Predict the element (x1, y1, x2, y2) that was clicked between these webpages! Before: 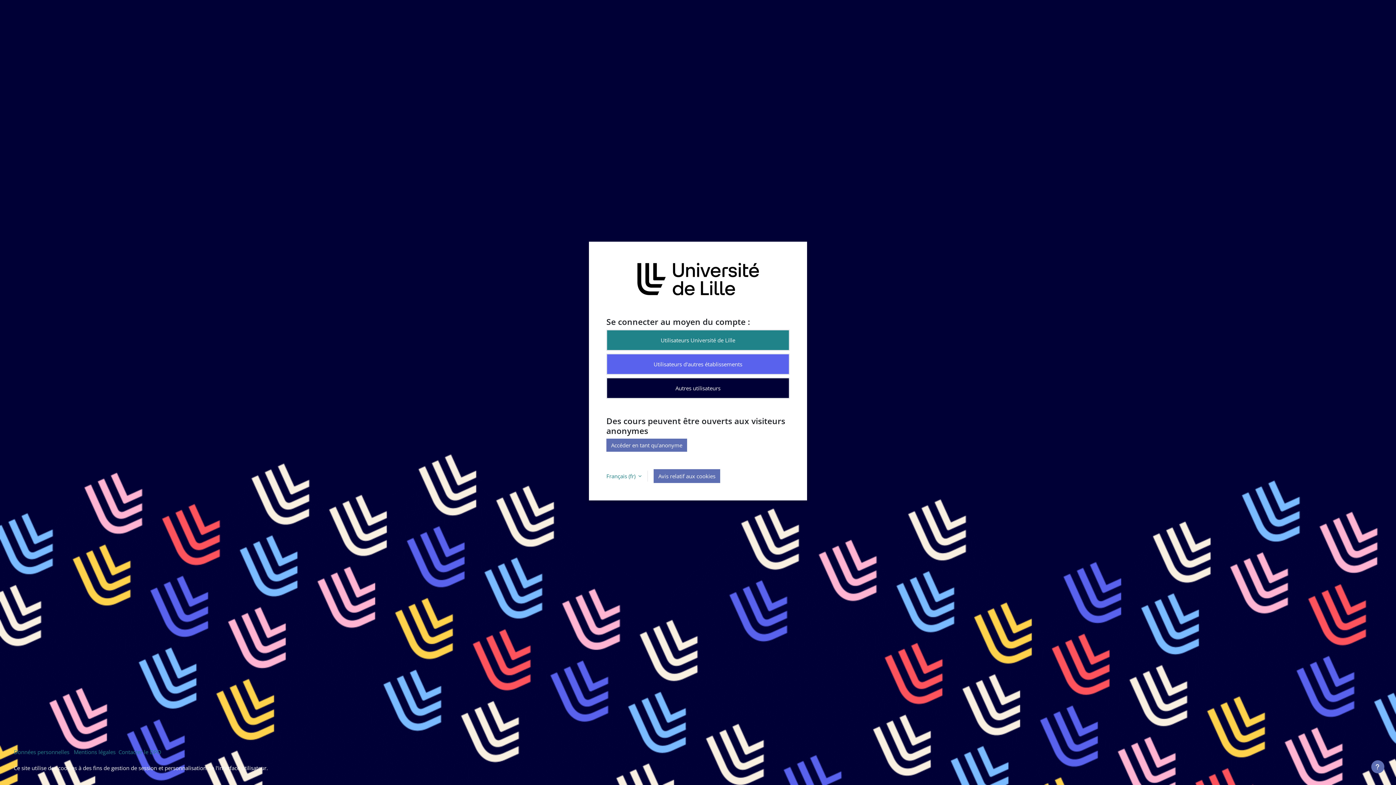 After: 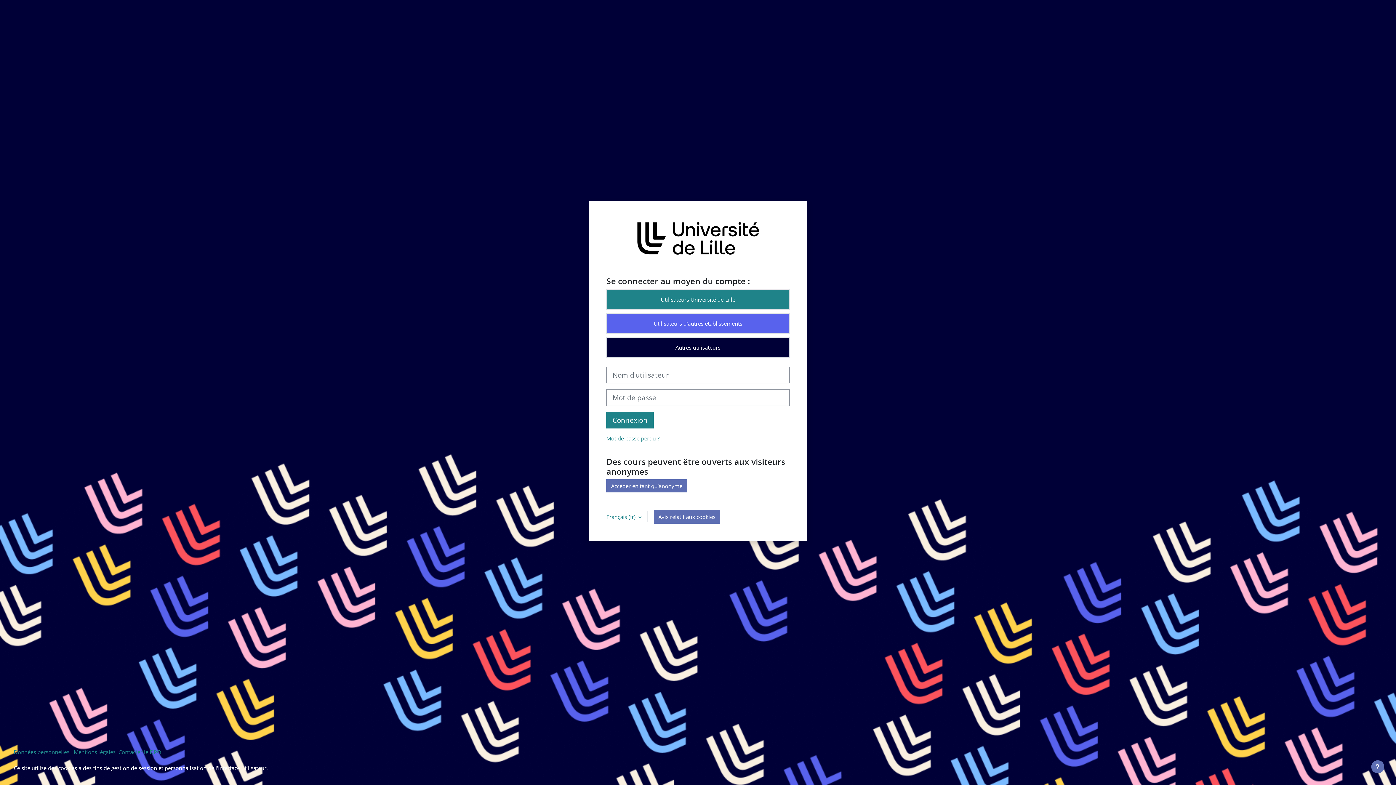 Action: bbox: (606, 377, 789, 398) label: Autres utilisateurs